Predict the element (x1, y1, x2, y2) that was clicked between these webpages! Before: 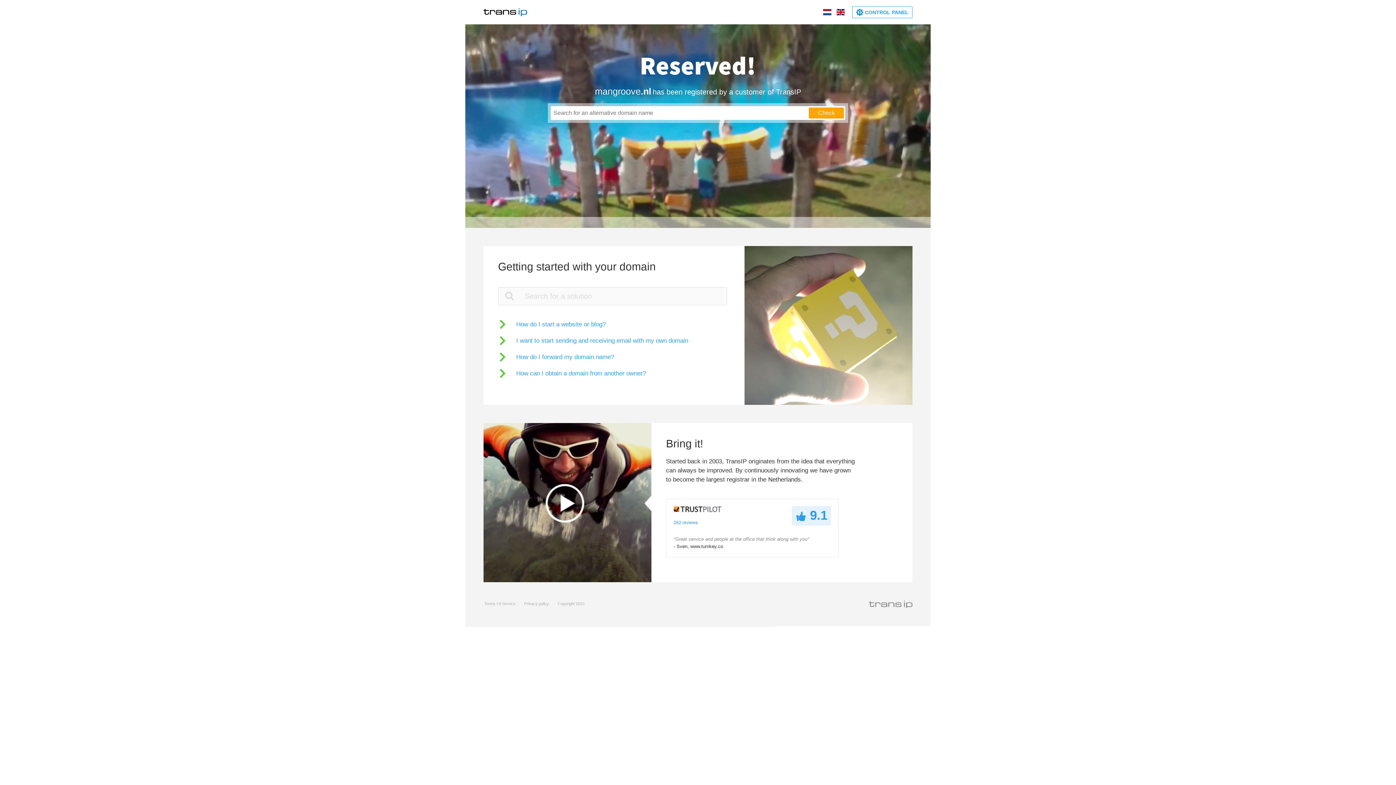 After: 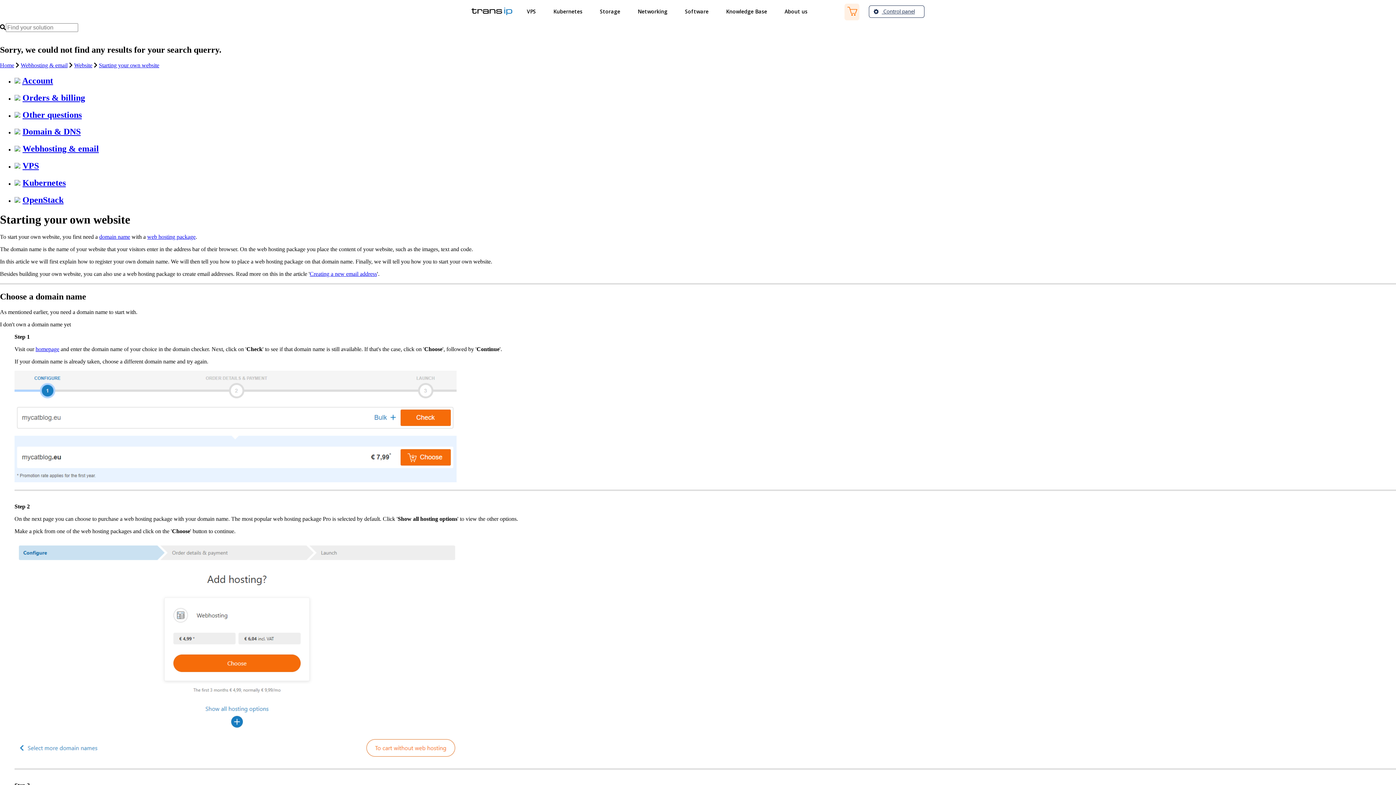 Action: bbox: (498, 320, 605, 329) label: How do I start a website or blog?